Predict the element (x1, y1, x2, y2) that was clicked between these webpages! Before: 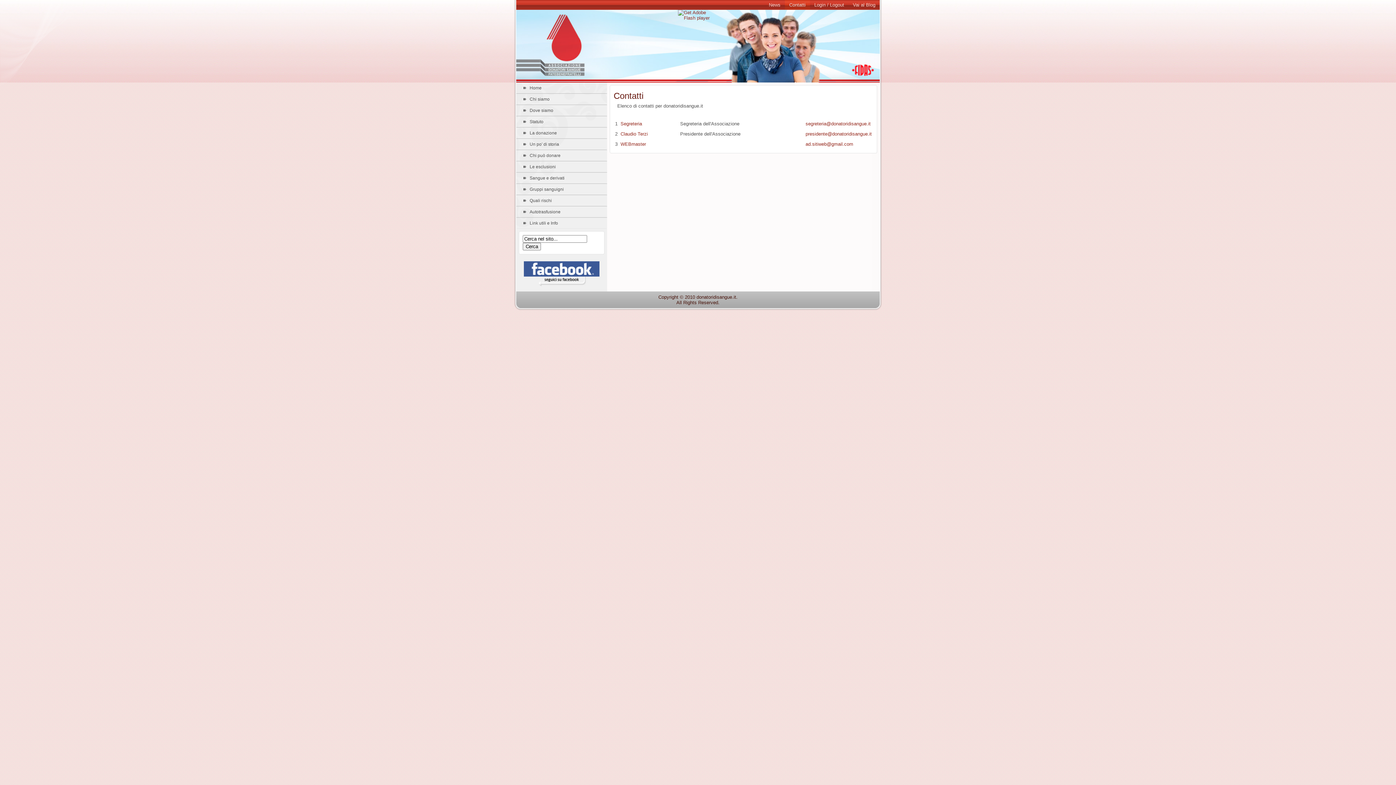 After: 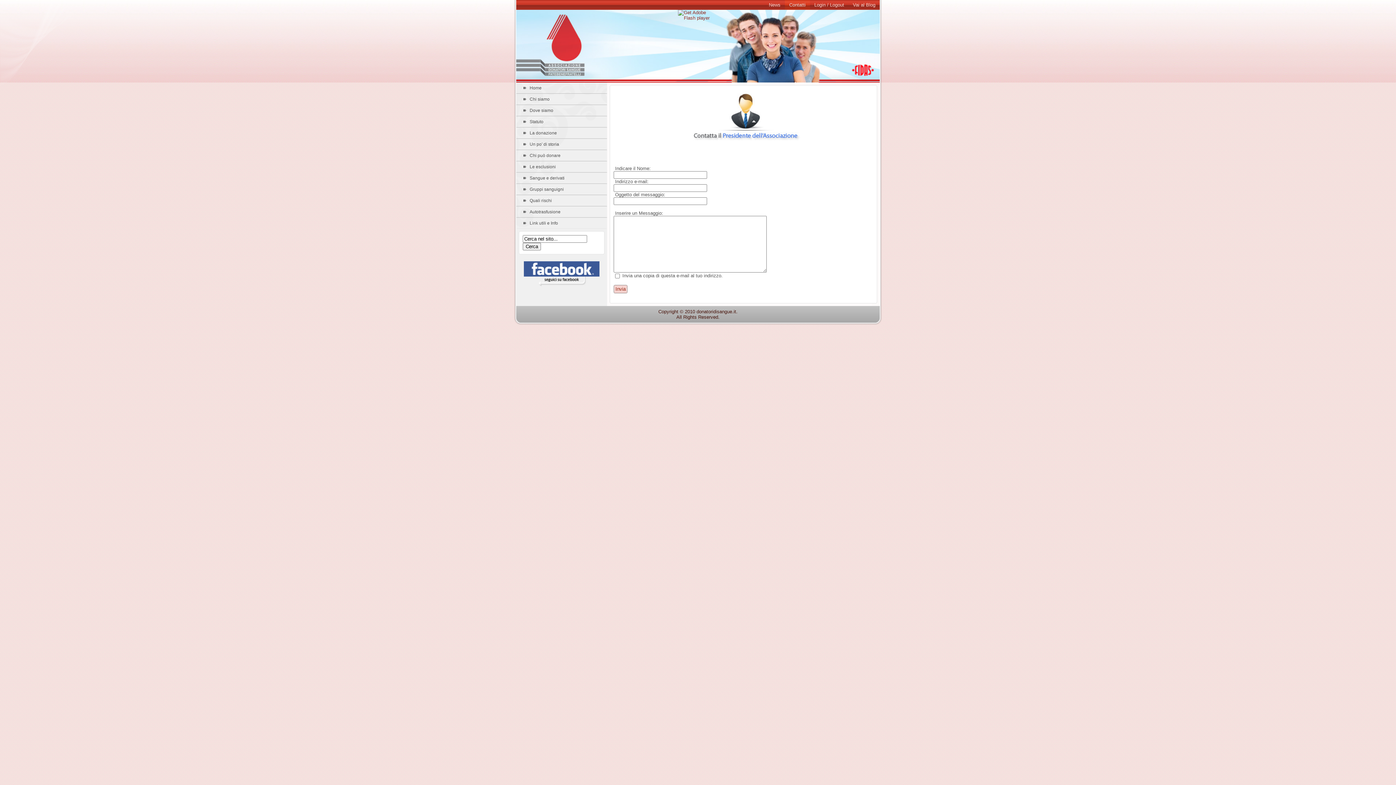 Action: bbox: (620, 131, 648, 136) label: Claudio Terzi